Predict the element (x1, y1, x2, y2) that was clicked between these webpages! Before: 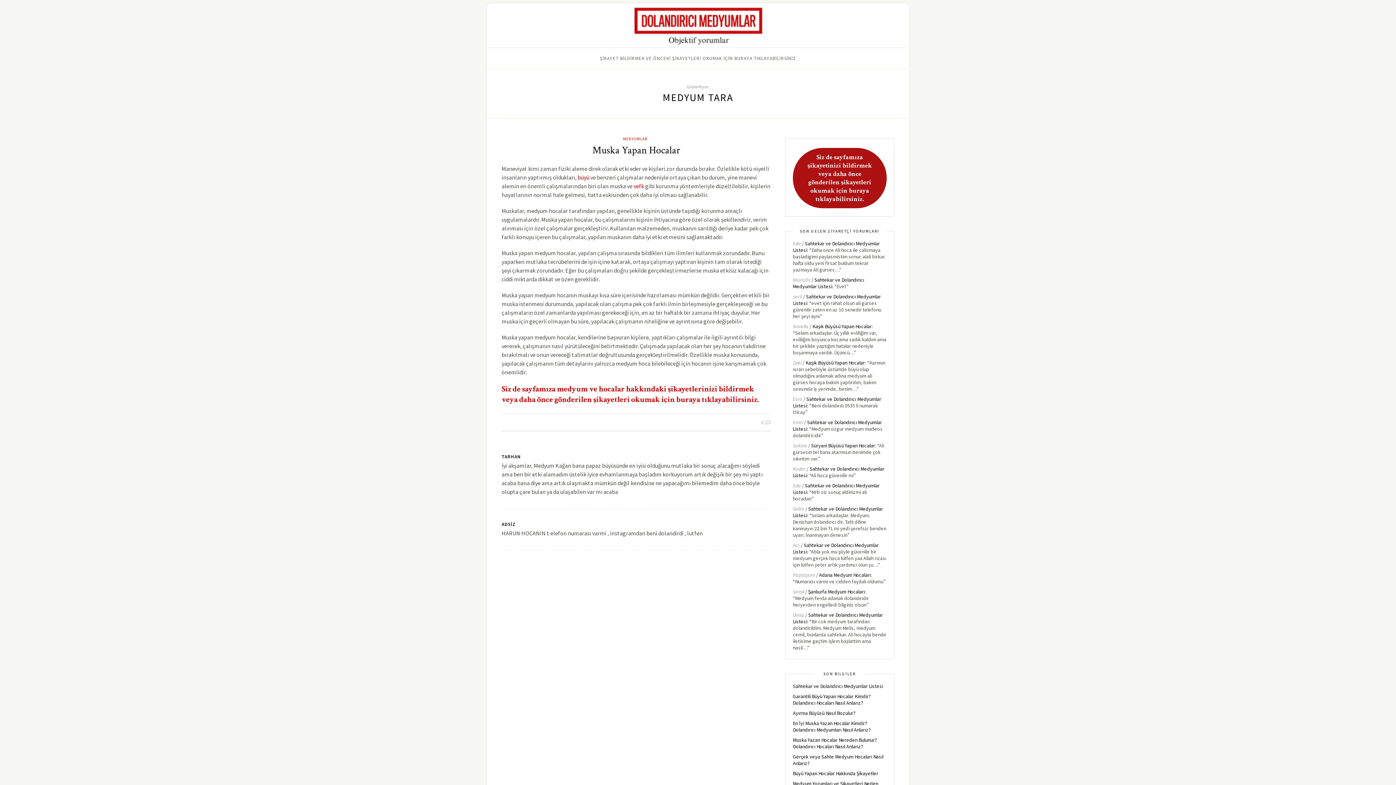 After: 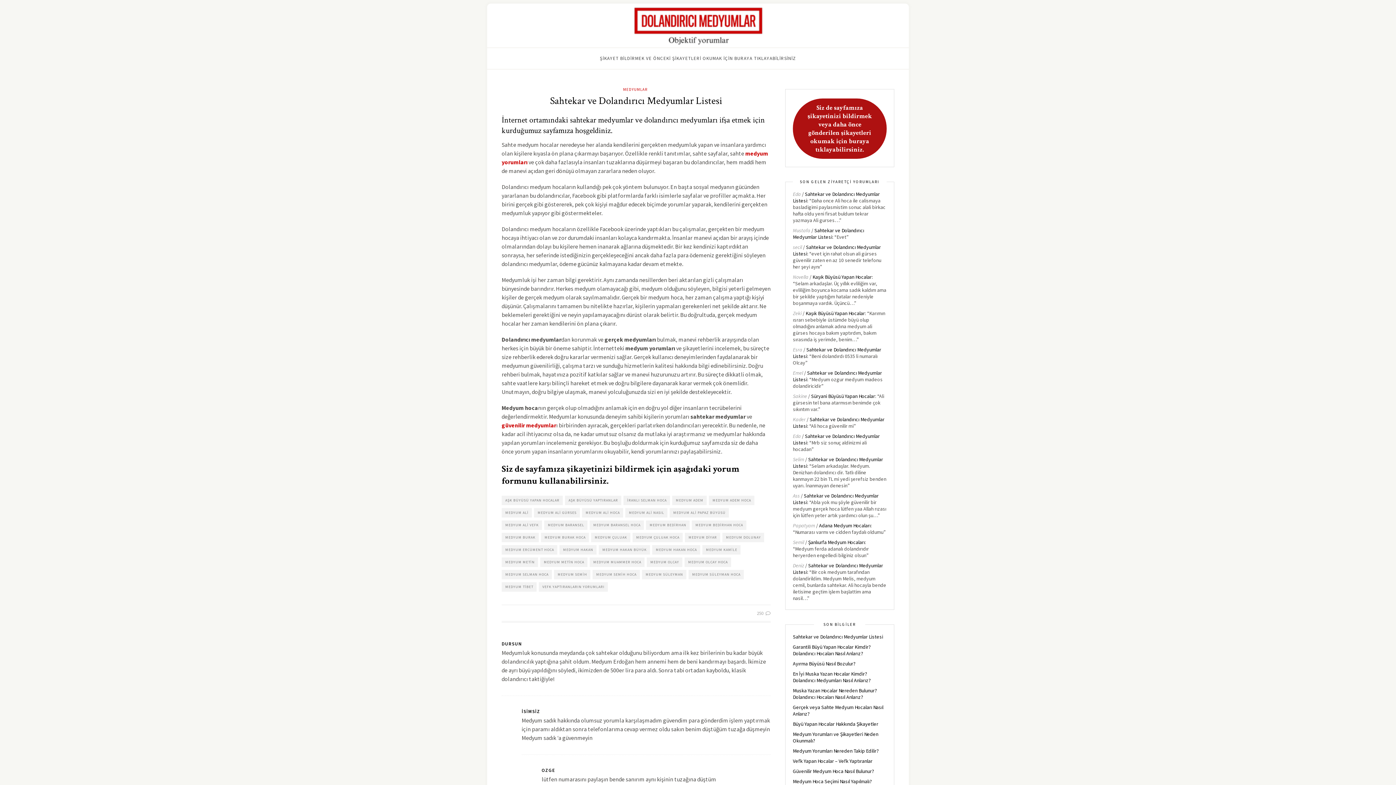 Action: bbox: (501, 384, 758, 405) label: Siz de sayfamıza medyum ve hocalar hakkındaki şikayetlerinizi bildirmek veya daha önce gönderilen şikayetleri okumak için buraya tıklayabilirsiniz.